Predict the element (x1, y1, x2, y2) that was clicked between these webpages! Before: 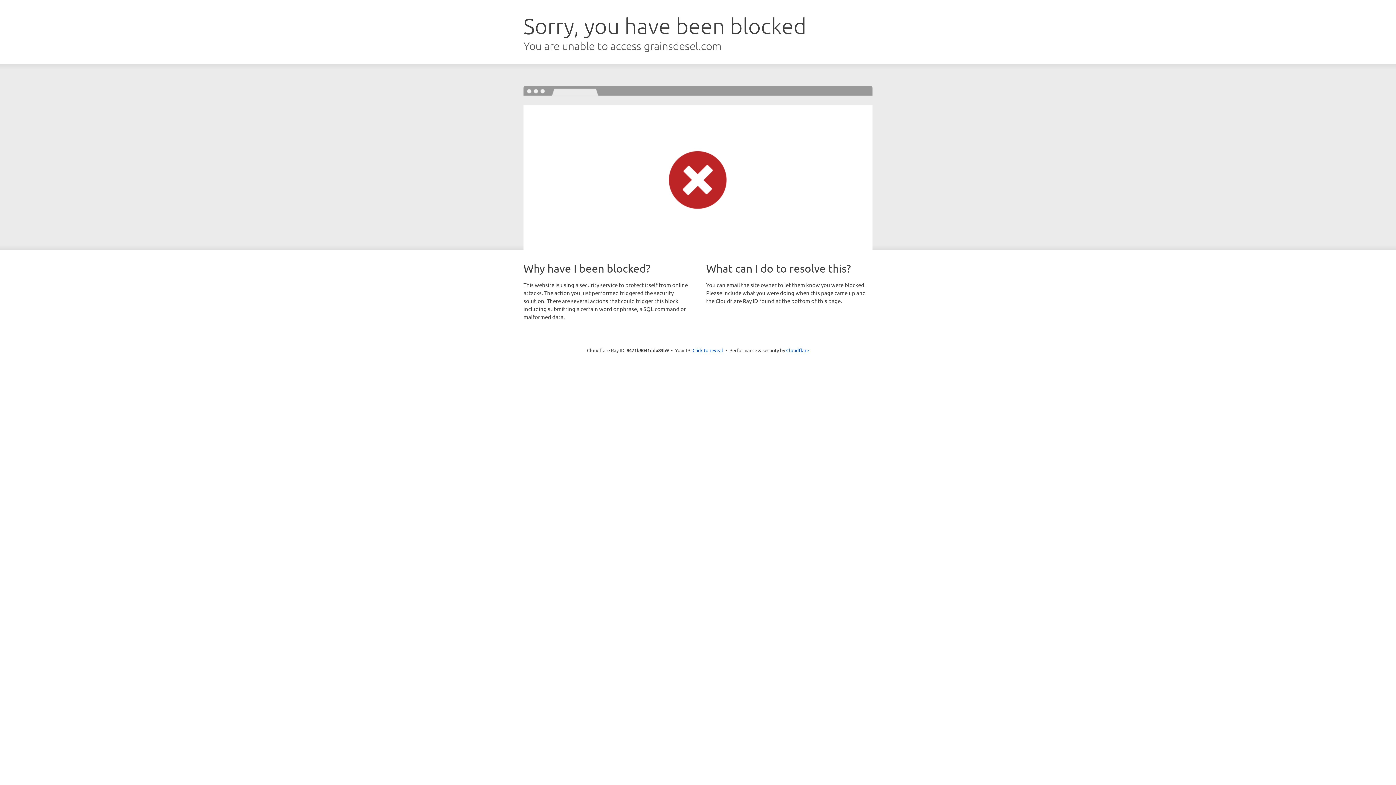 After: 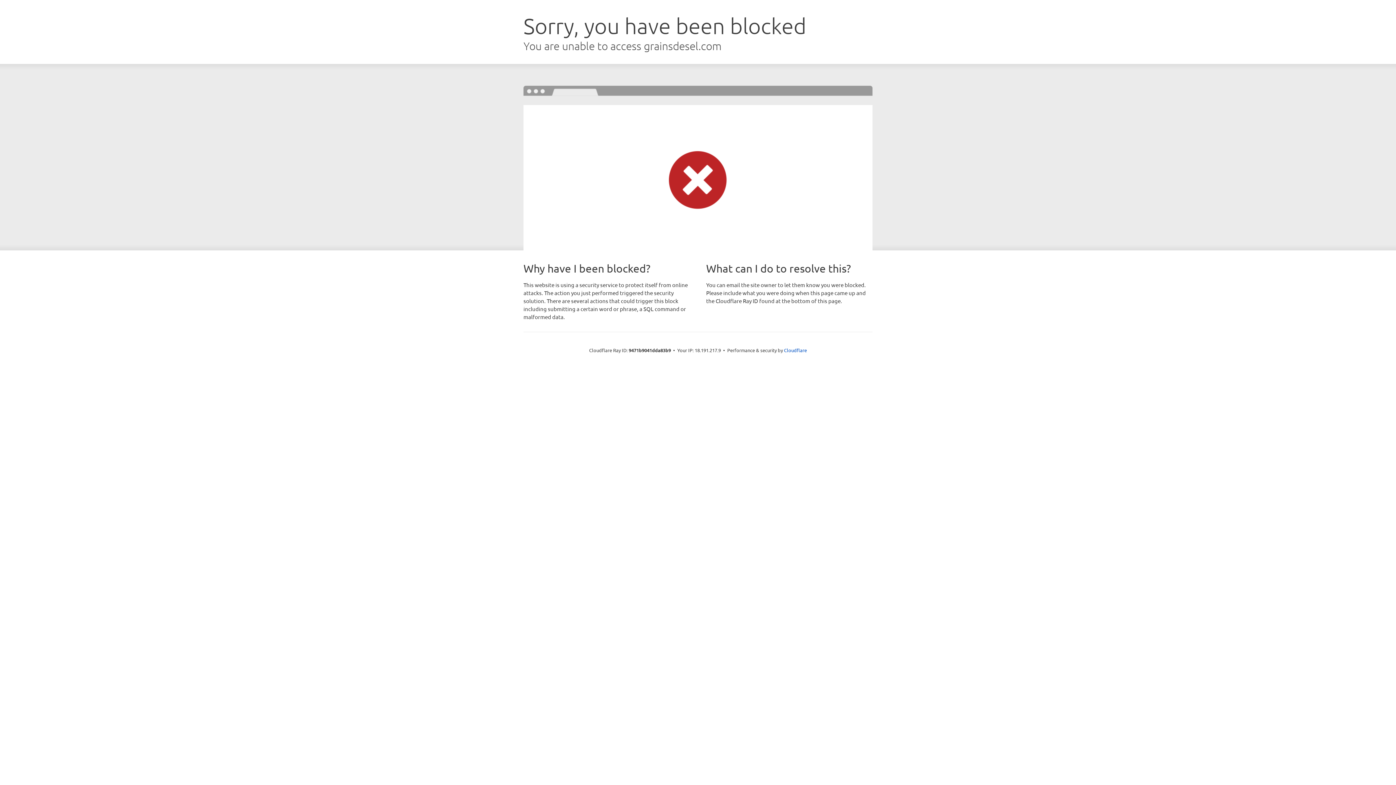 Action: bbox: (692, 346, 723, 353) label: Click to reveal